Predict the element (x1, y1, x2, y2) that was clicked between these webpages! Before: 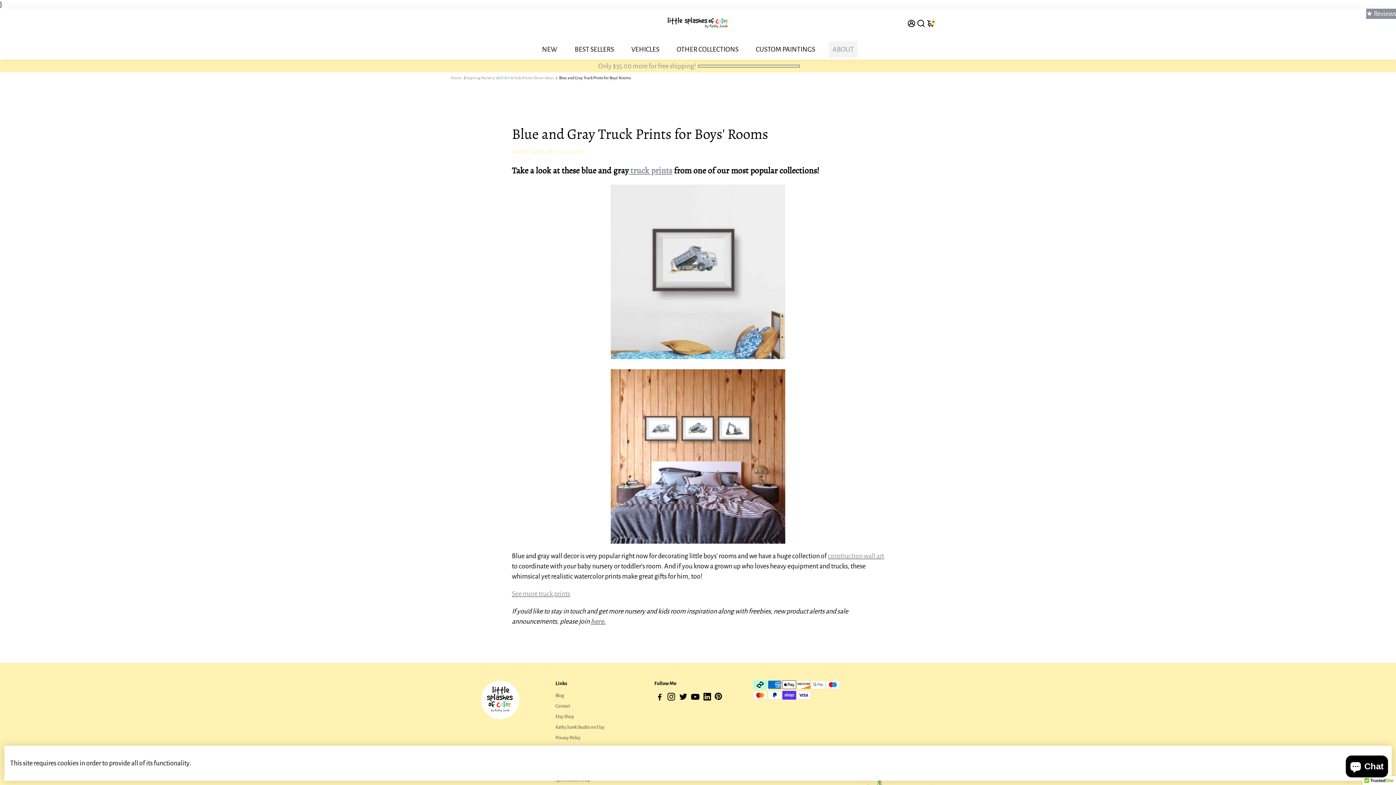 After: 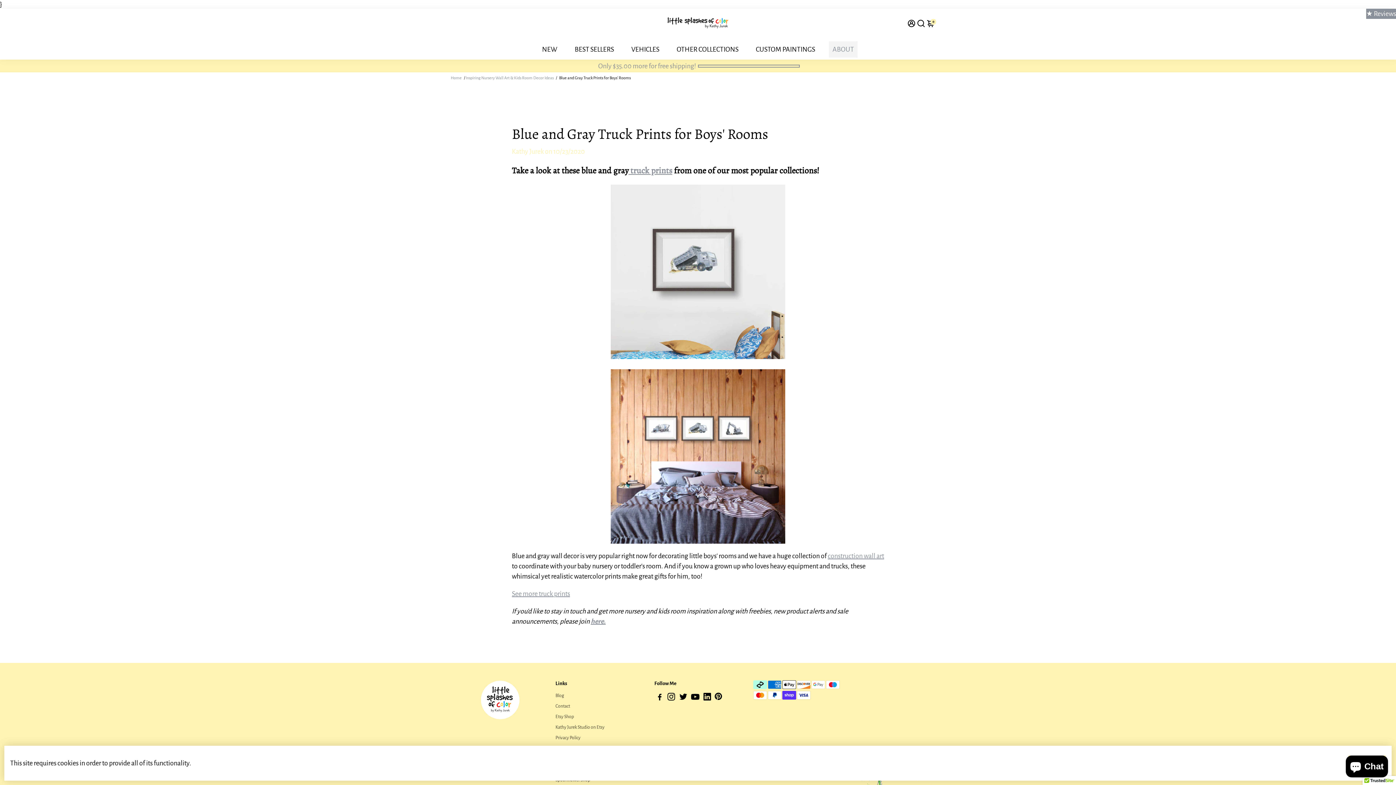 Action: label: Go to Pinterest bbox: (714, 696, 722, 701)